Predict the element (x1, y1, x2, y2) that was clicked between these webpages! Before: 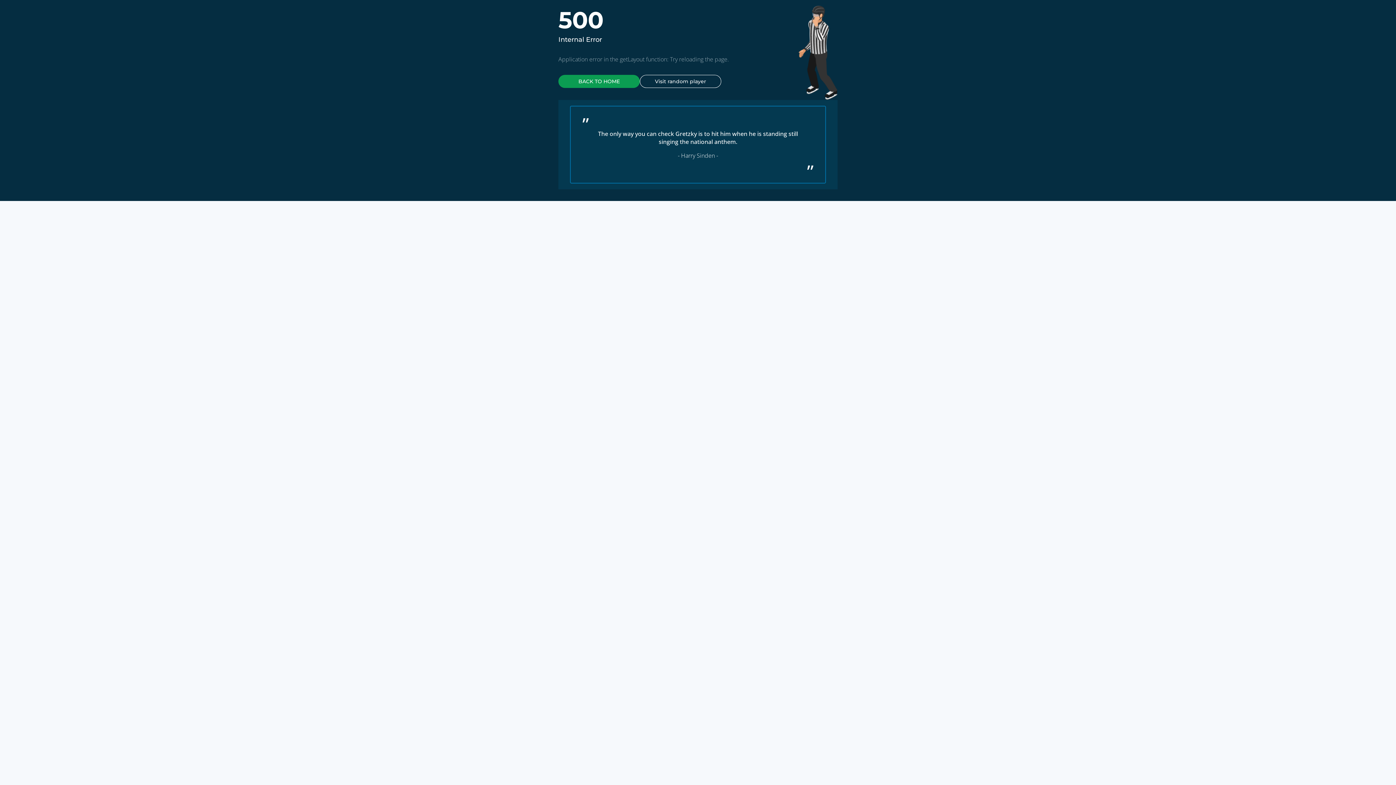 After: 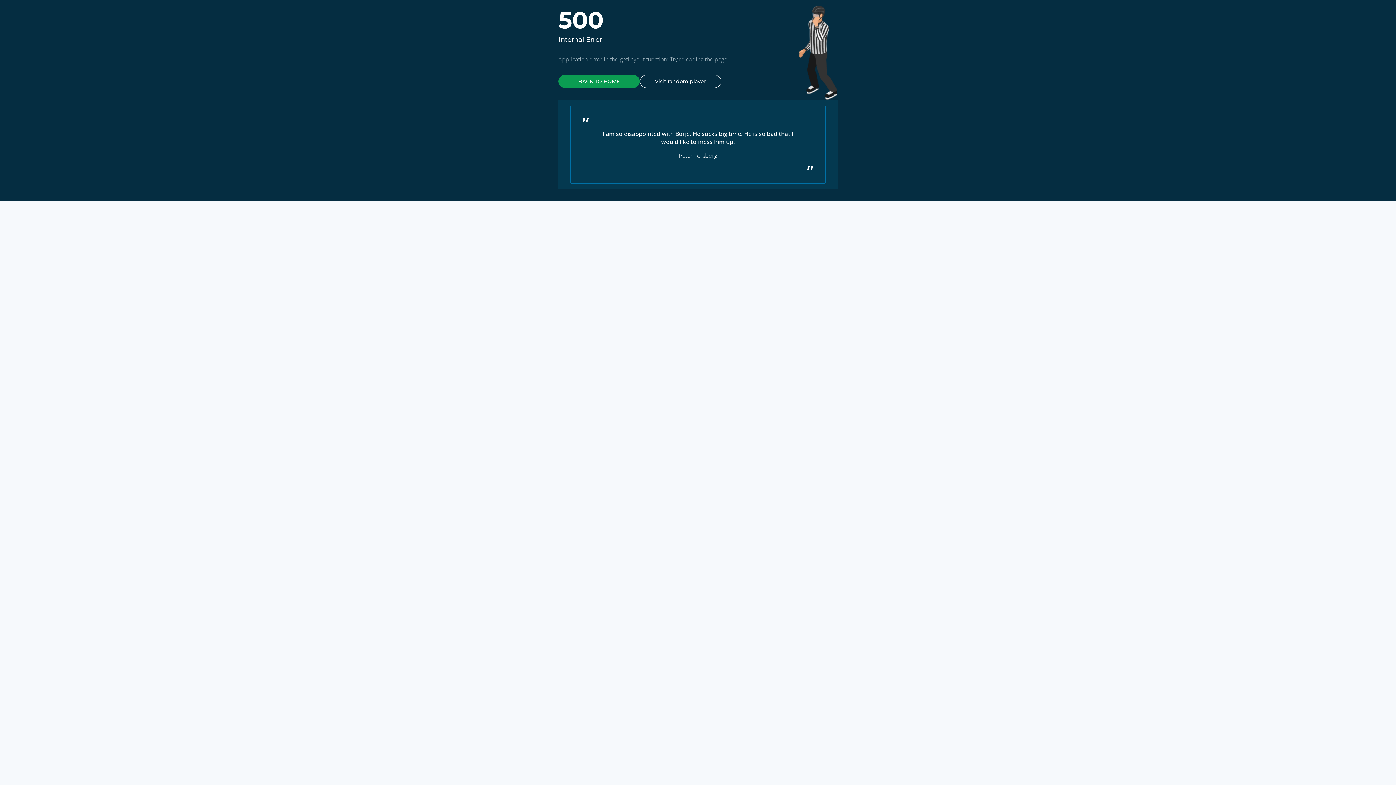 Action: label: Visit random player bbox: (640, 74, 721, 88)